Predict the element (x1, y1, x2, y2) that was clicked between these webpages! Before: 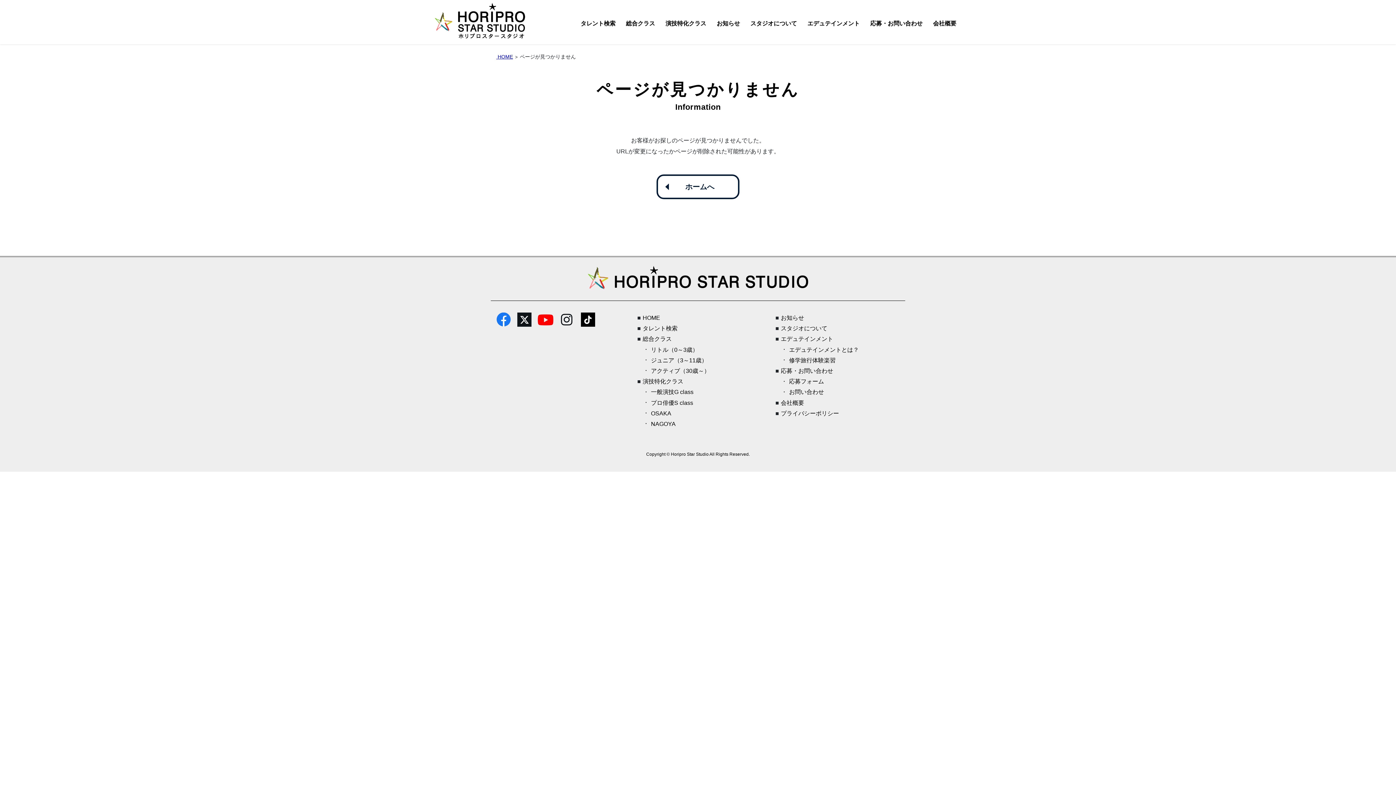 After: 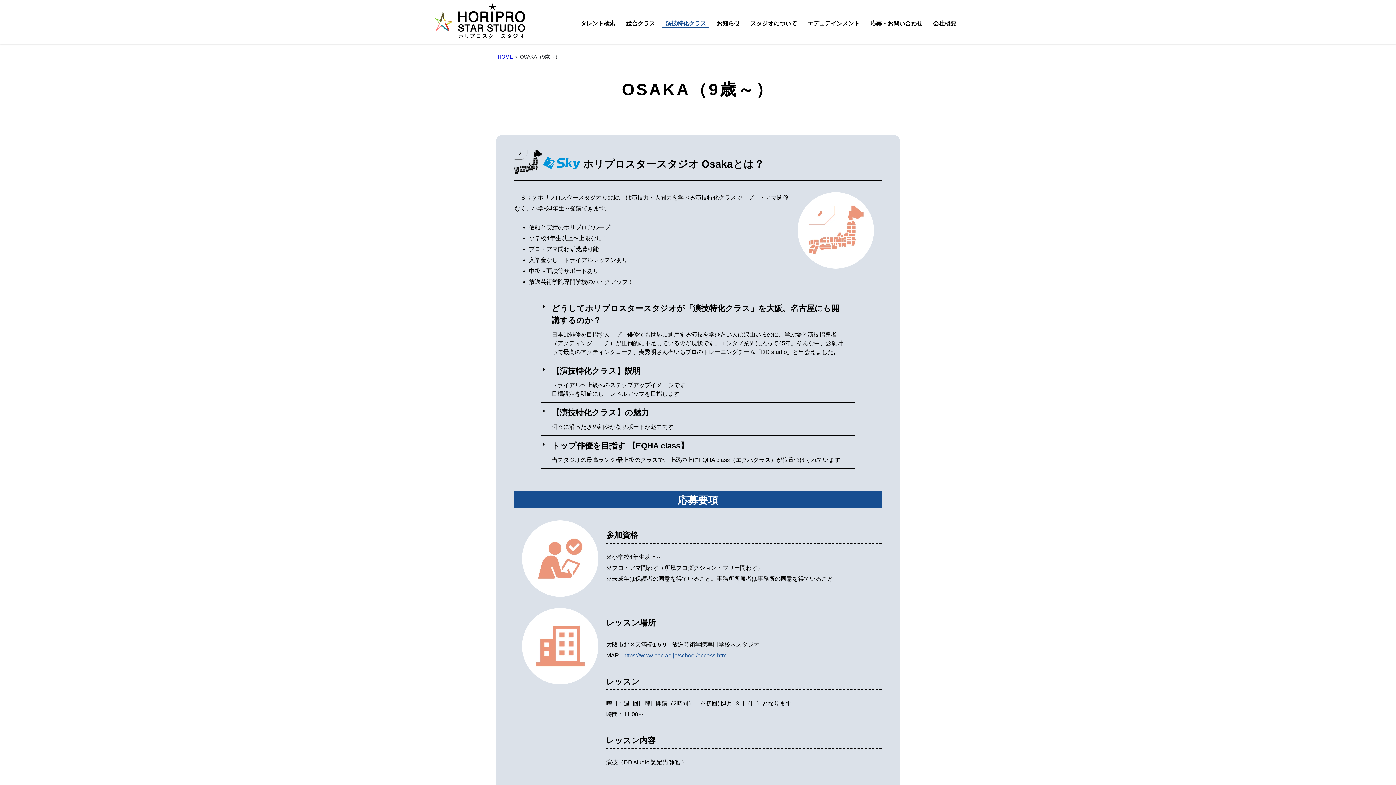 Action: bbox: (642, 408, 674, 419) label: OSAKA